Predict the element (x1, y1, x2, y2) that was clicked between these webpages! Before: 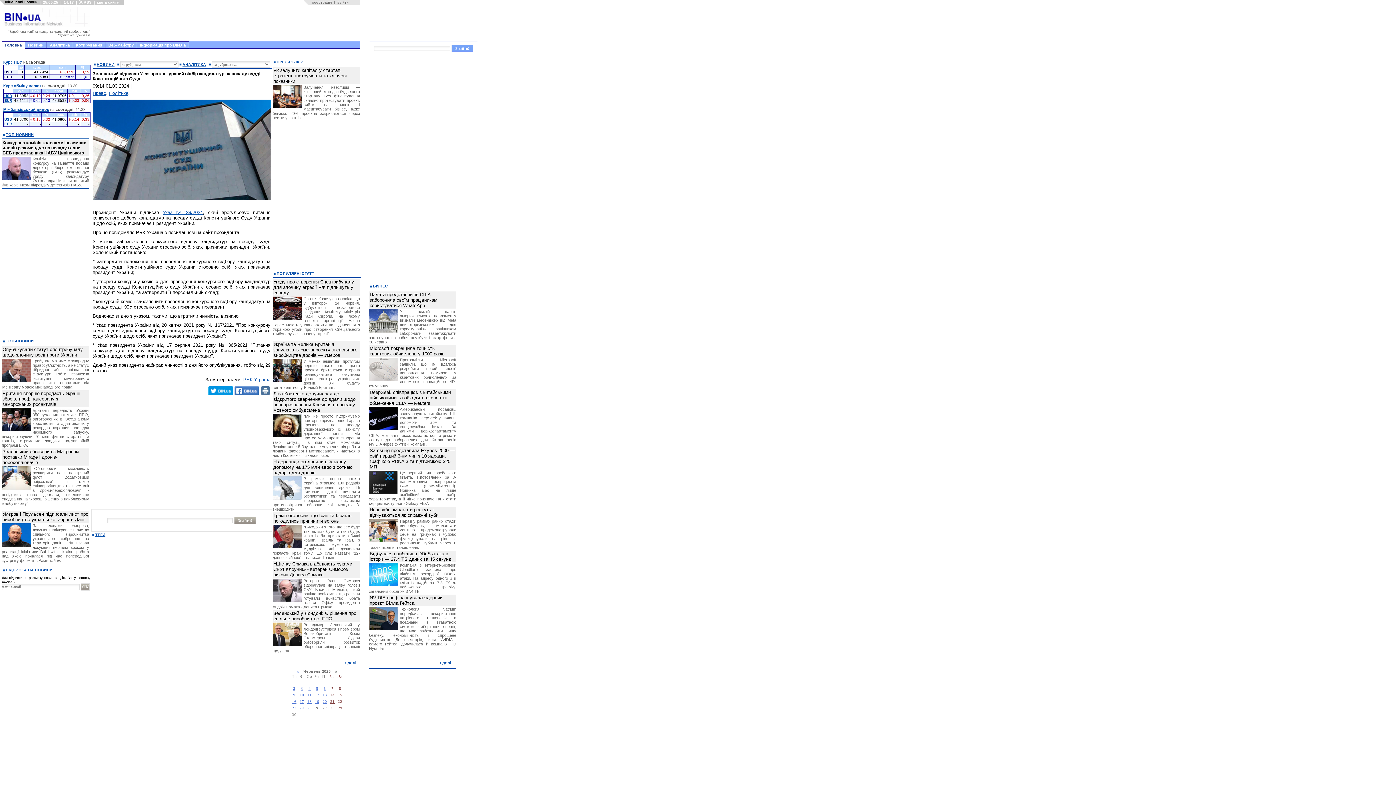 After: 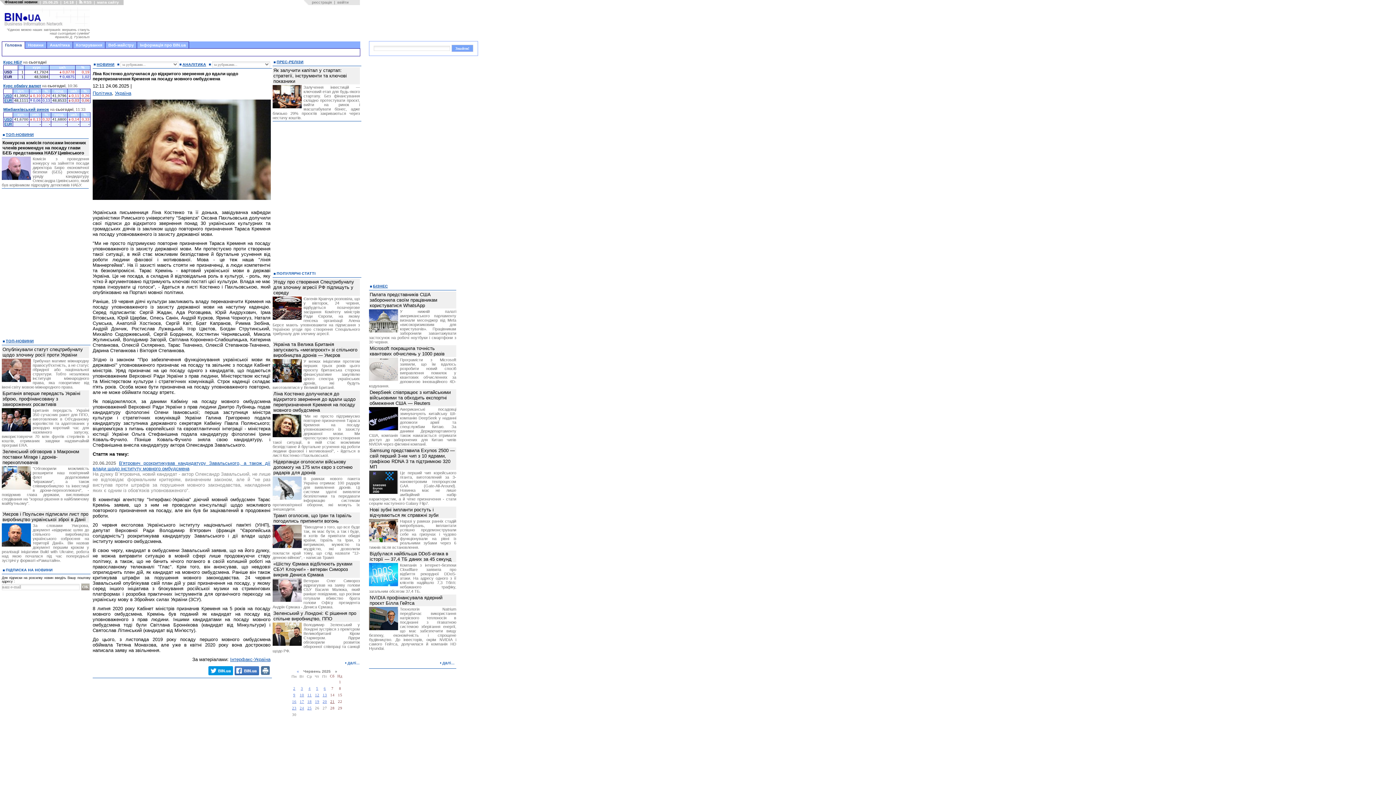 Action: bbox: (273, 391, 355, 413) label: Ліна Костенко долучилася до відкритого звернення до вдали щодо перепризначення Кременя на посаду мовного омбудсмена